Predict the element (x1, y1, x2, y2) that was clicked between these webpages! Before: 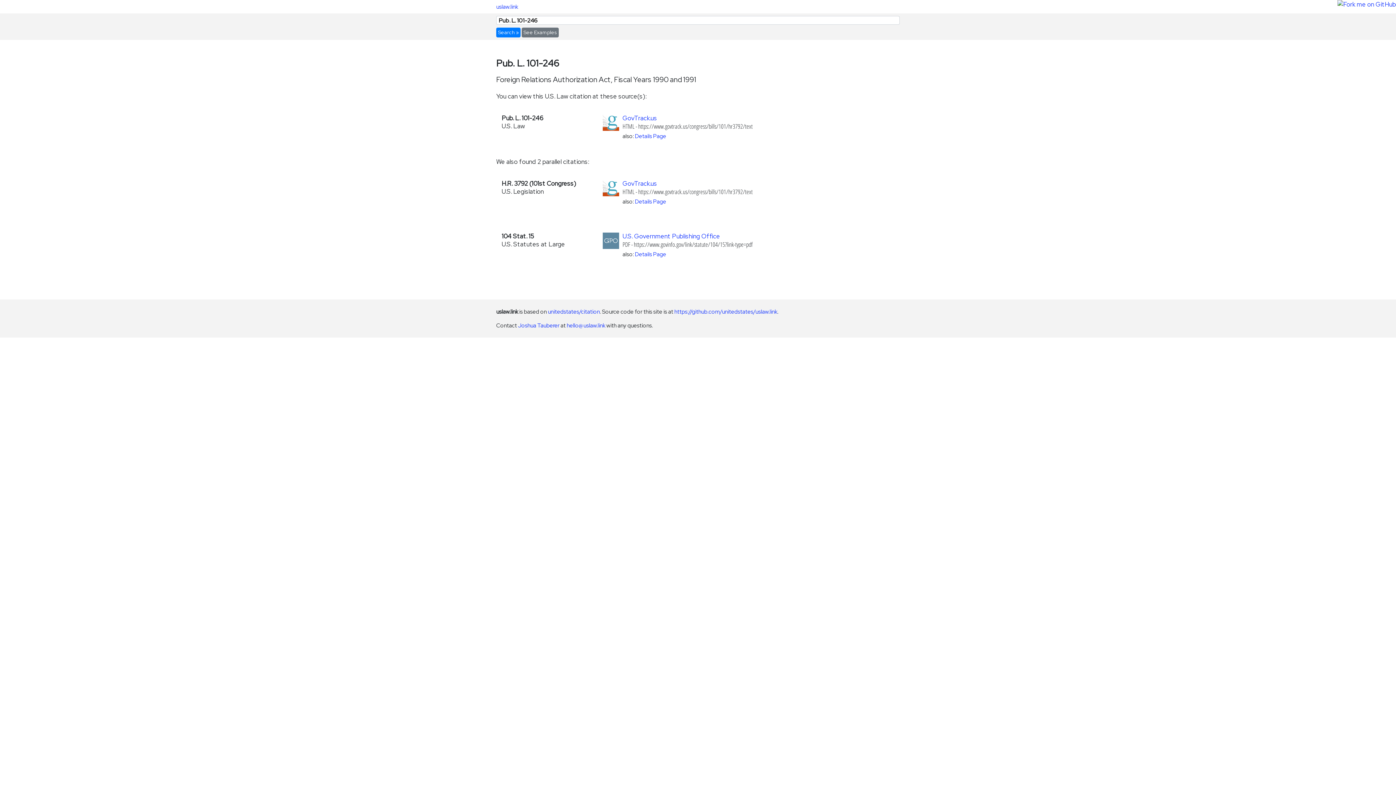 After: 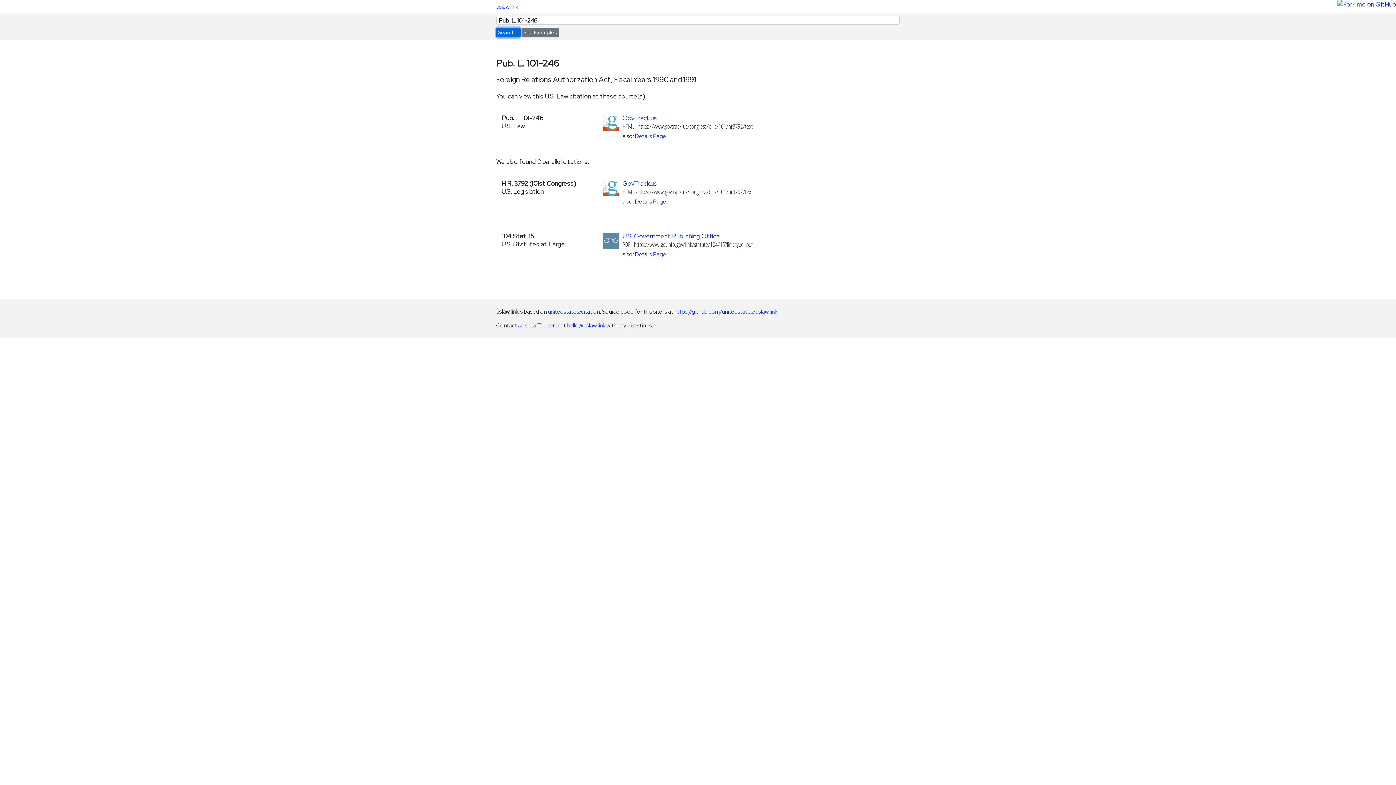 Action: label: Search » bbox: (496, 27, 520, 37)